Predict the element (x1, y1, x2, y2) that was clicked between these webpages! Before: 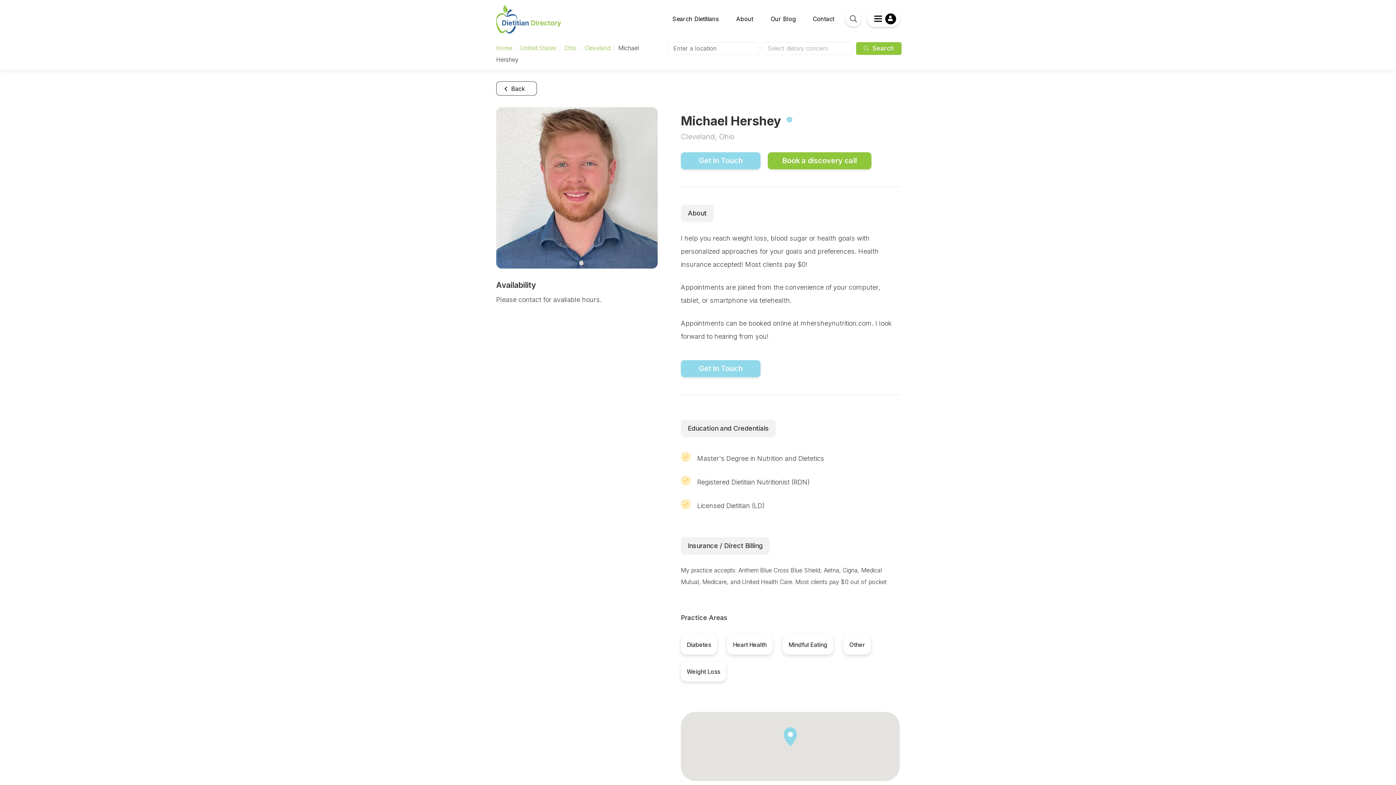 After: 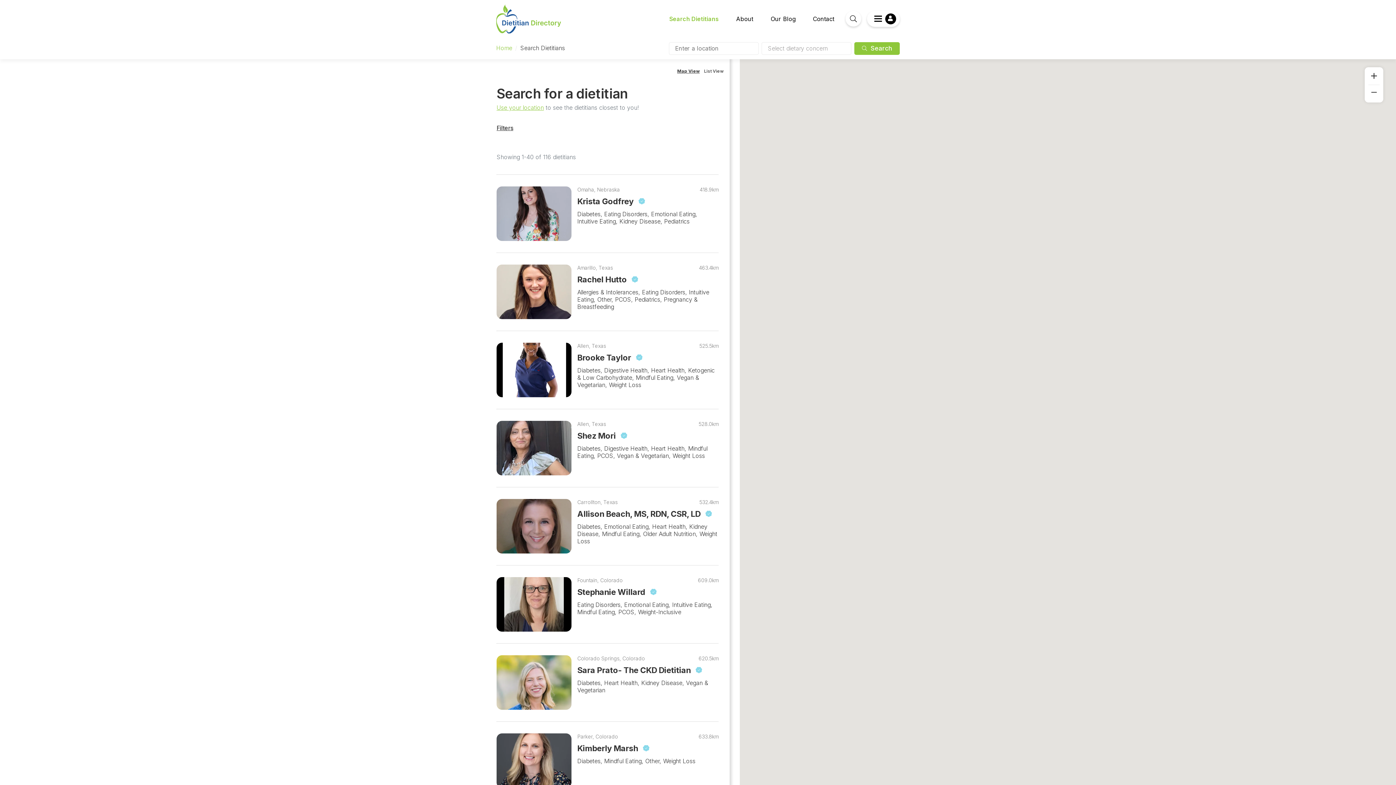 Action: bbox: (856, 42, 901, 54) label:  Search